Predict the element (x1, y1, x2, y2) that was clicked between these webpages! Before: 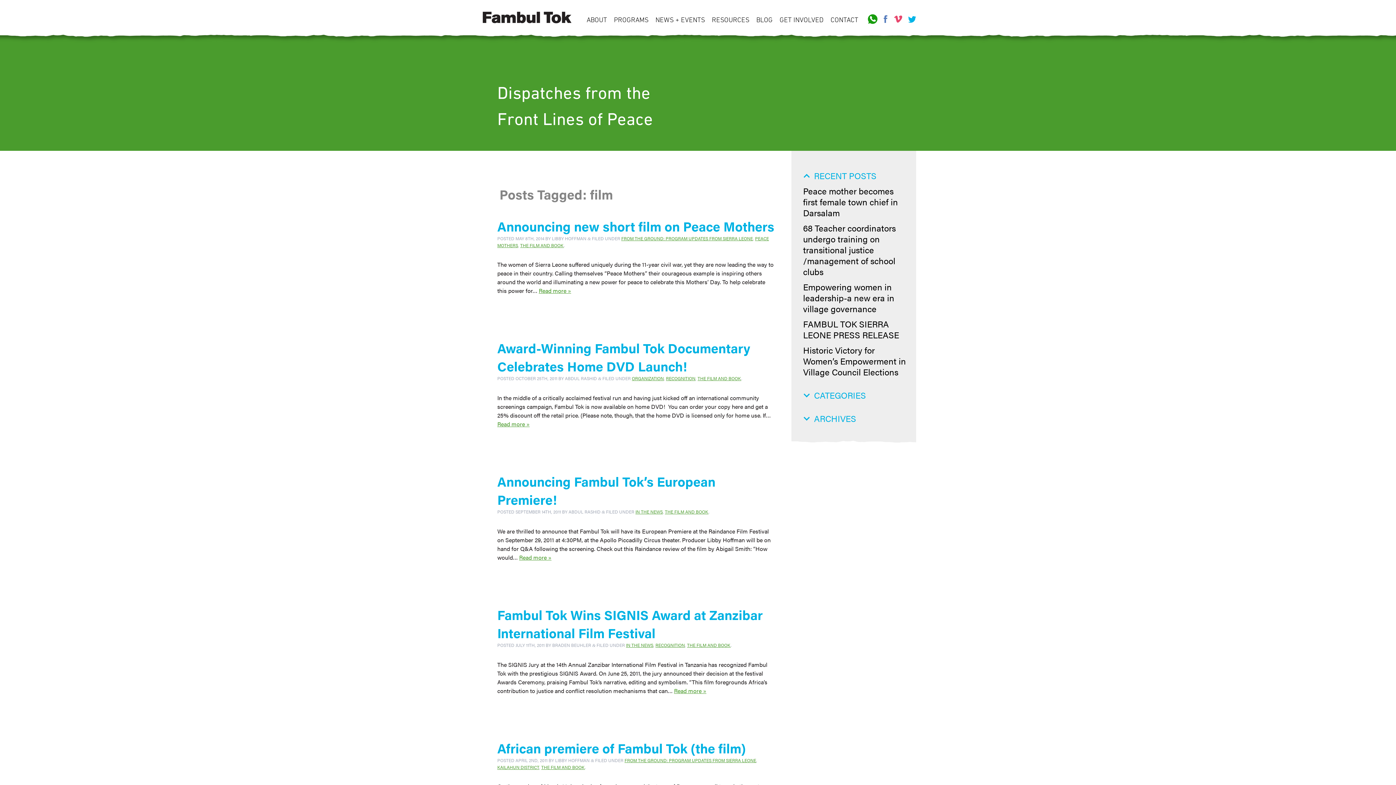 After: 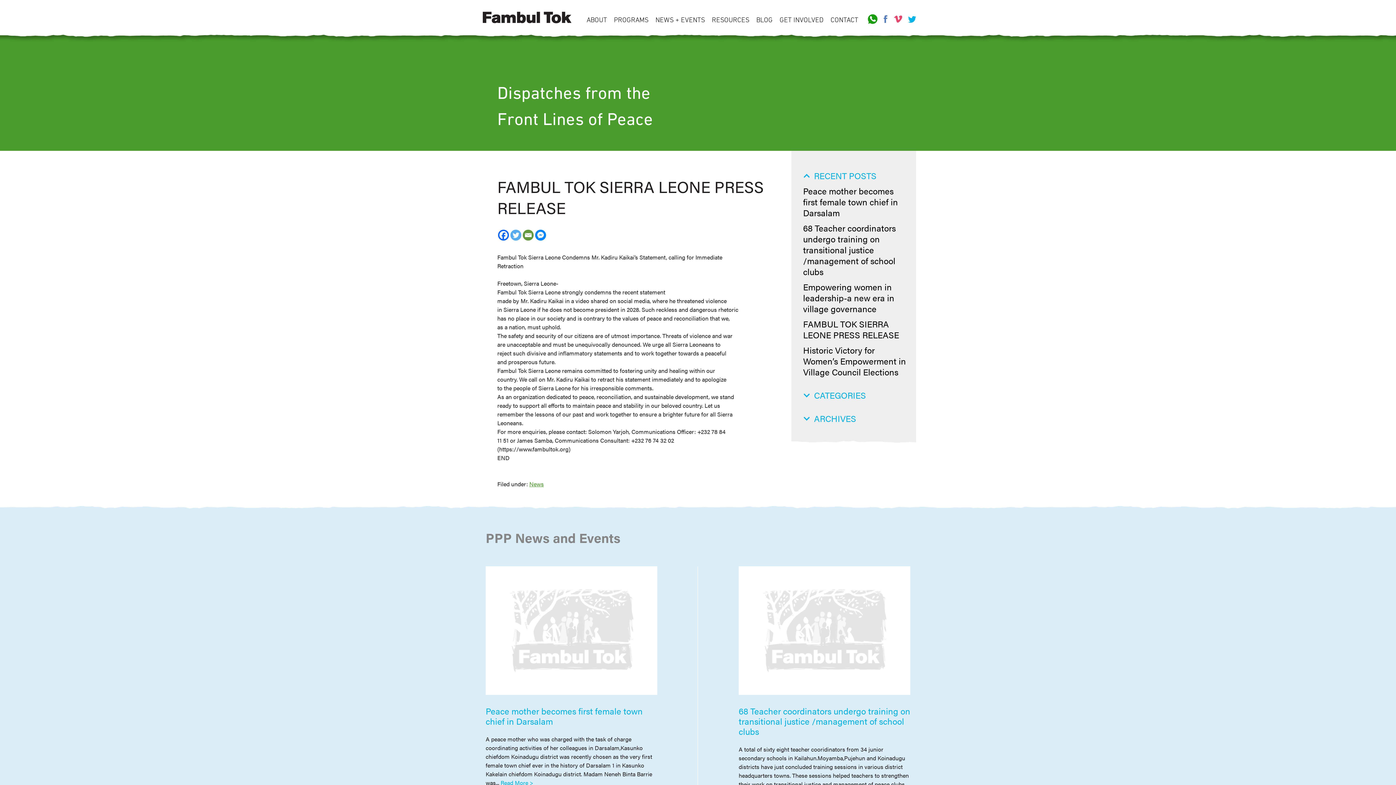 Action: label: FAMBUL TOK SIERRA LEONE PRESS RELEASE bbox: (803, 317, 899, 341)